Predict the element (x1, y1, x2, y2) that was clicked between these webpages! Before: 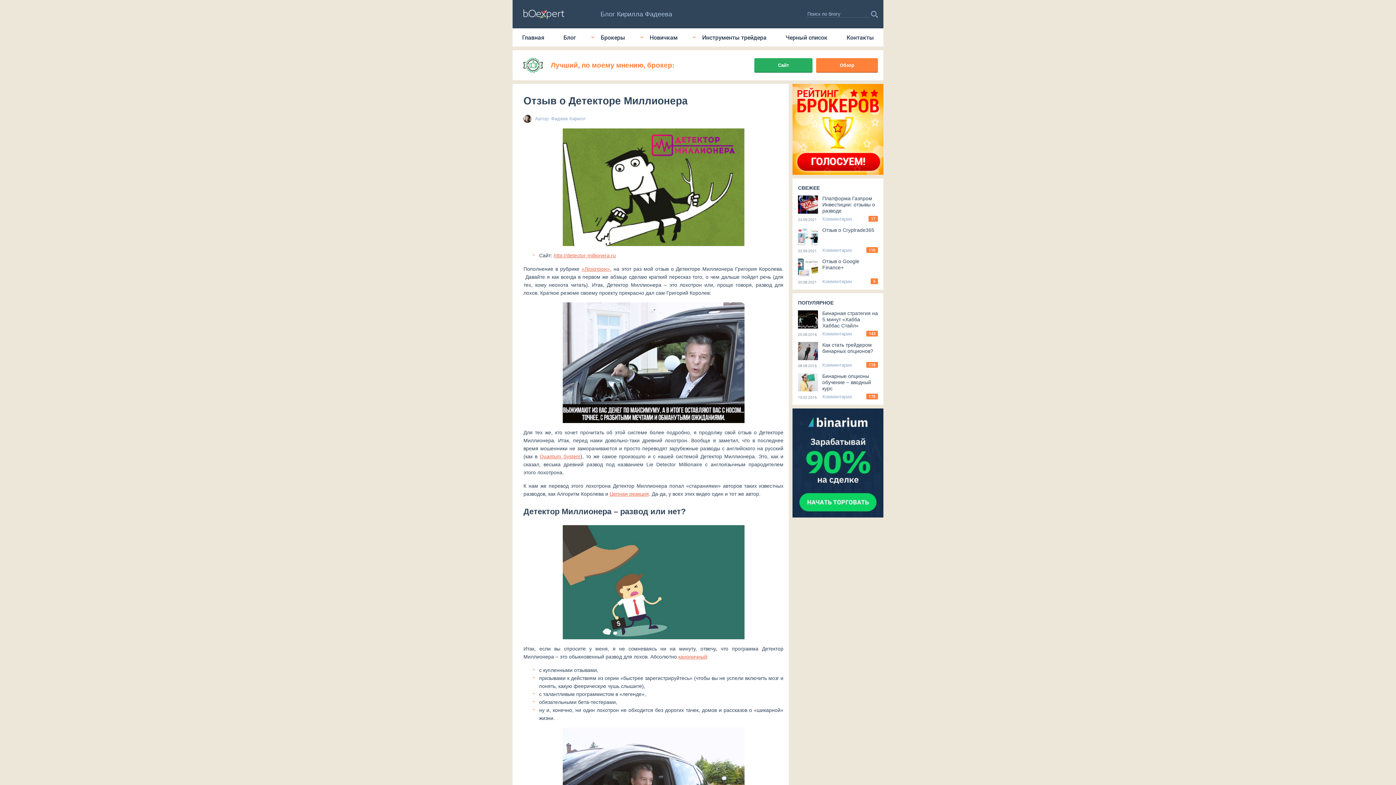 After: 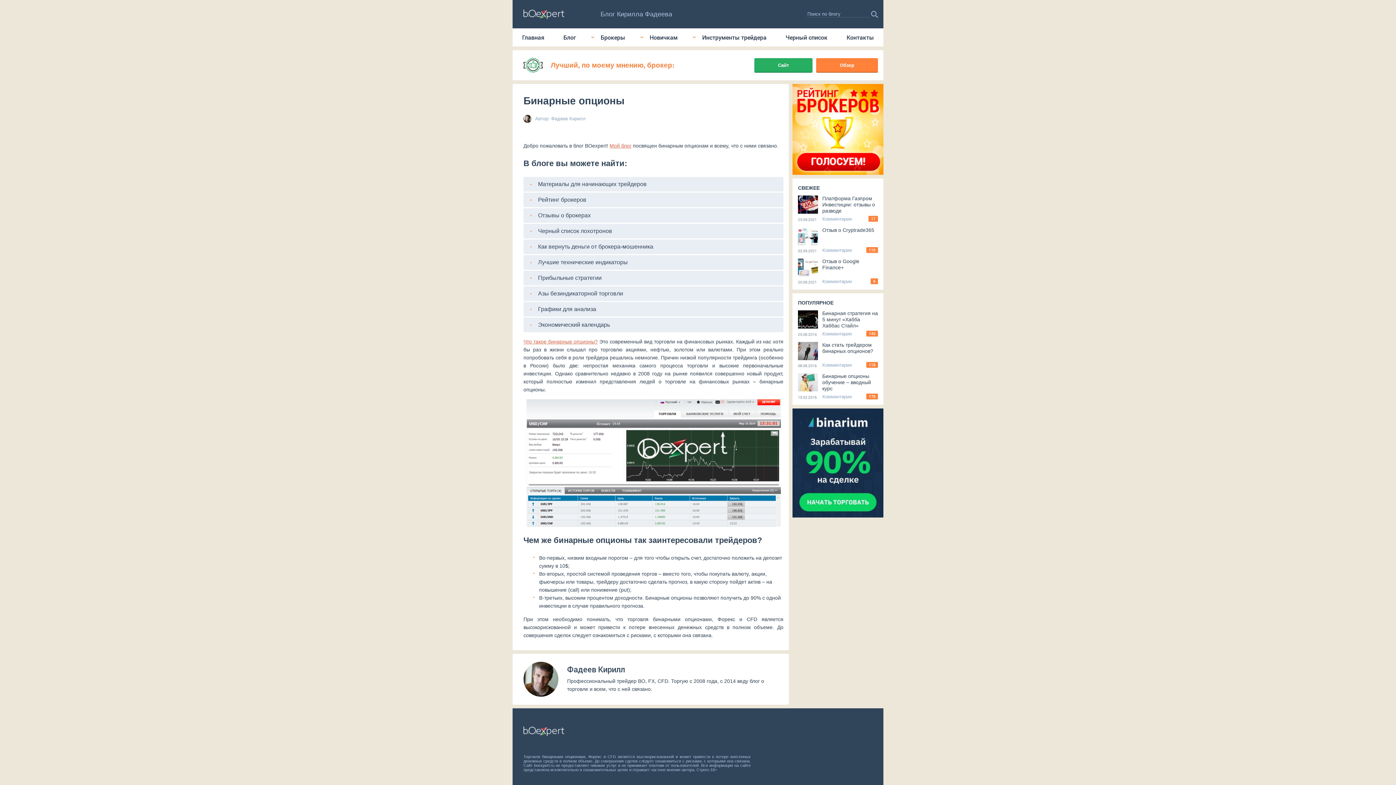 Action: bbox: (523, 9, 564, 19)